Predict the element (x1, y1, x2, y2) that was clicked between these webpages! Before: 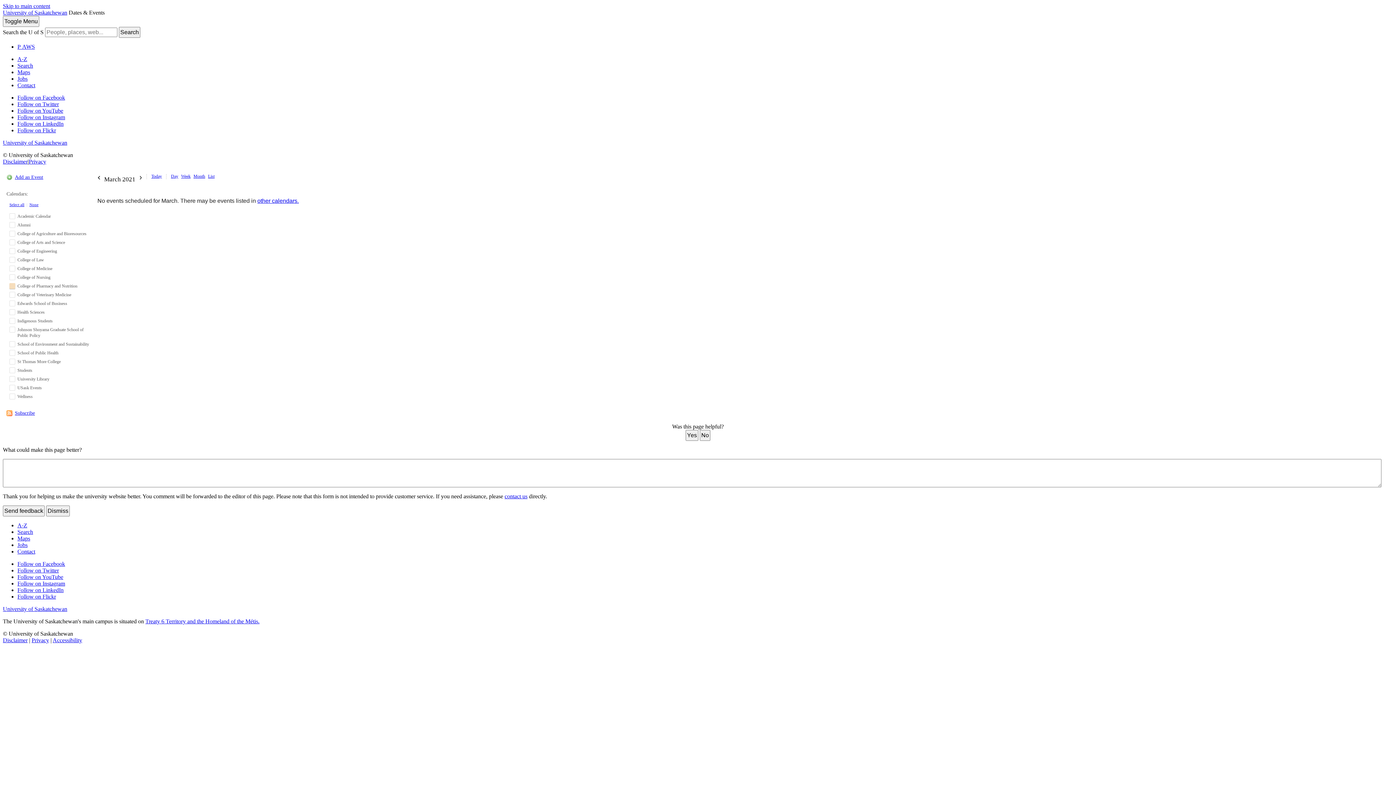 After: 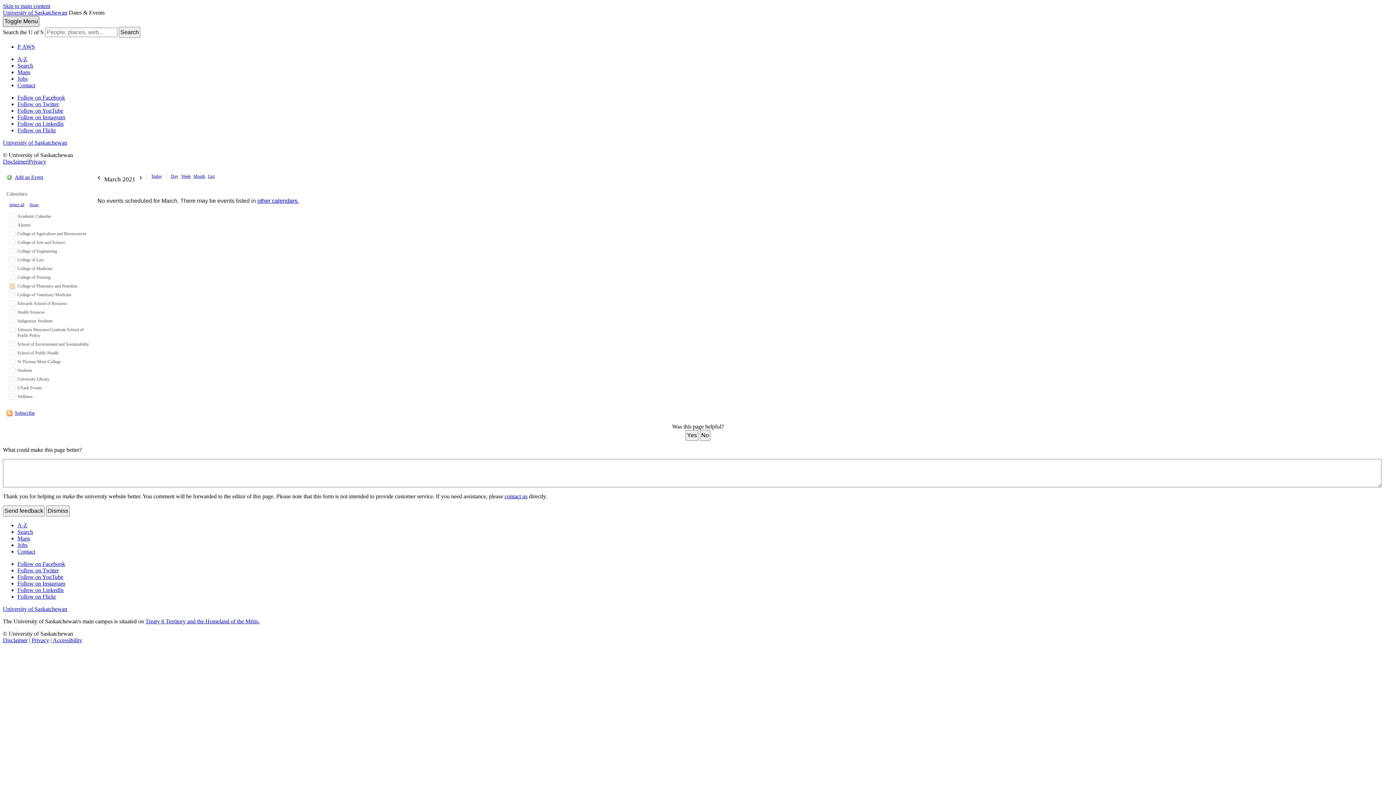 Action: label: Toggle Menu bbox: (2, 16, 39, 26)